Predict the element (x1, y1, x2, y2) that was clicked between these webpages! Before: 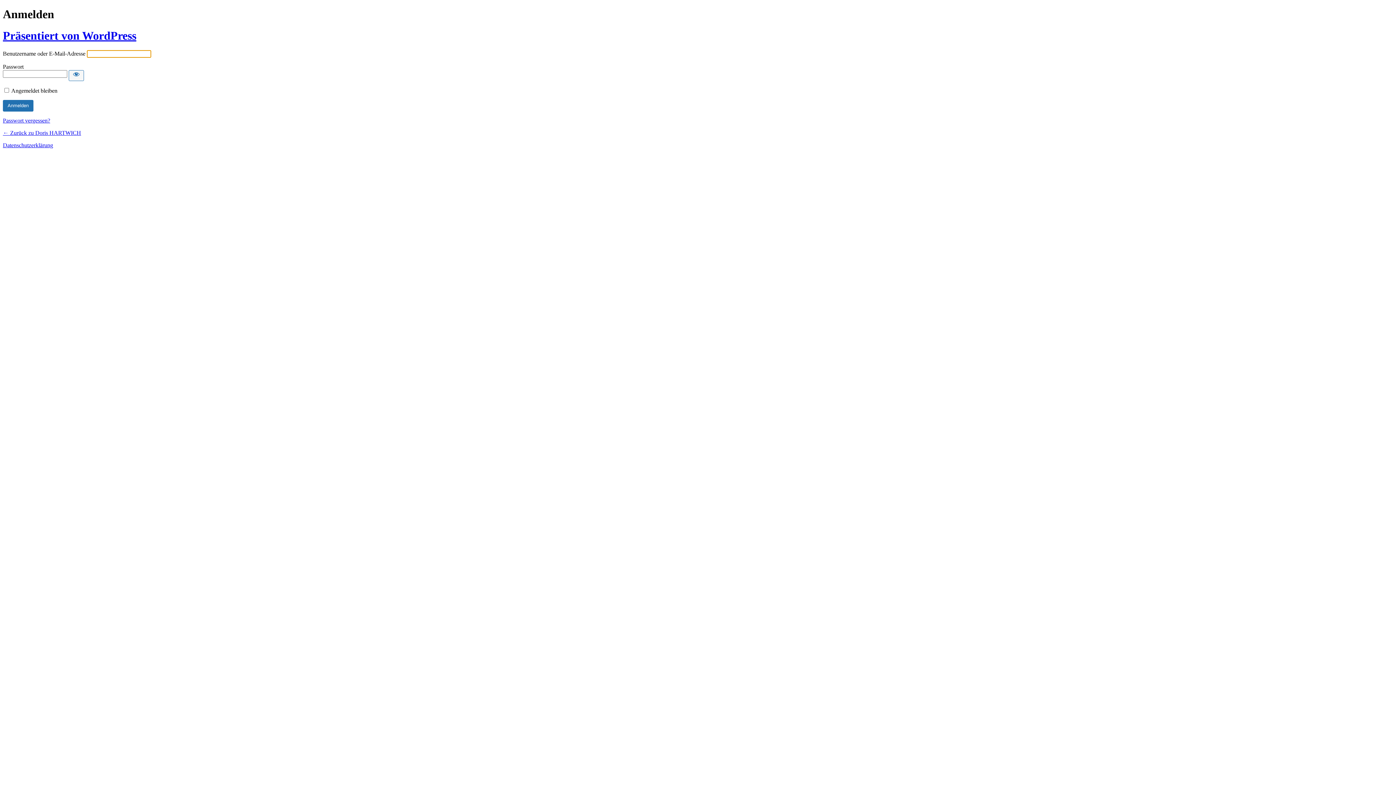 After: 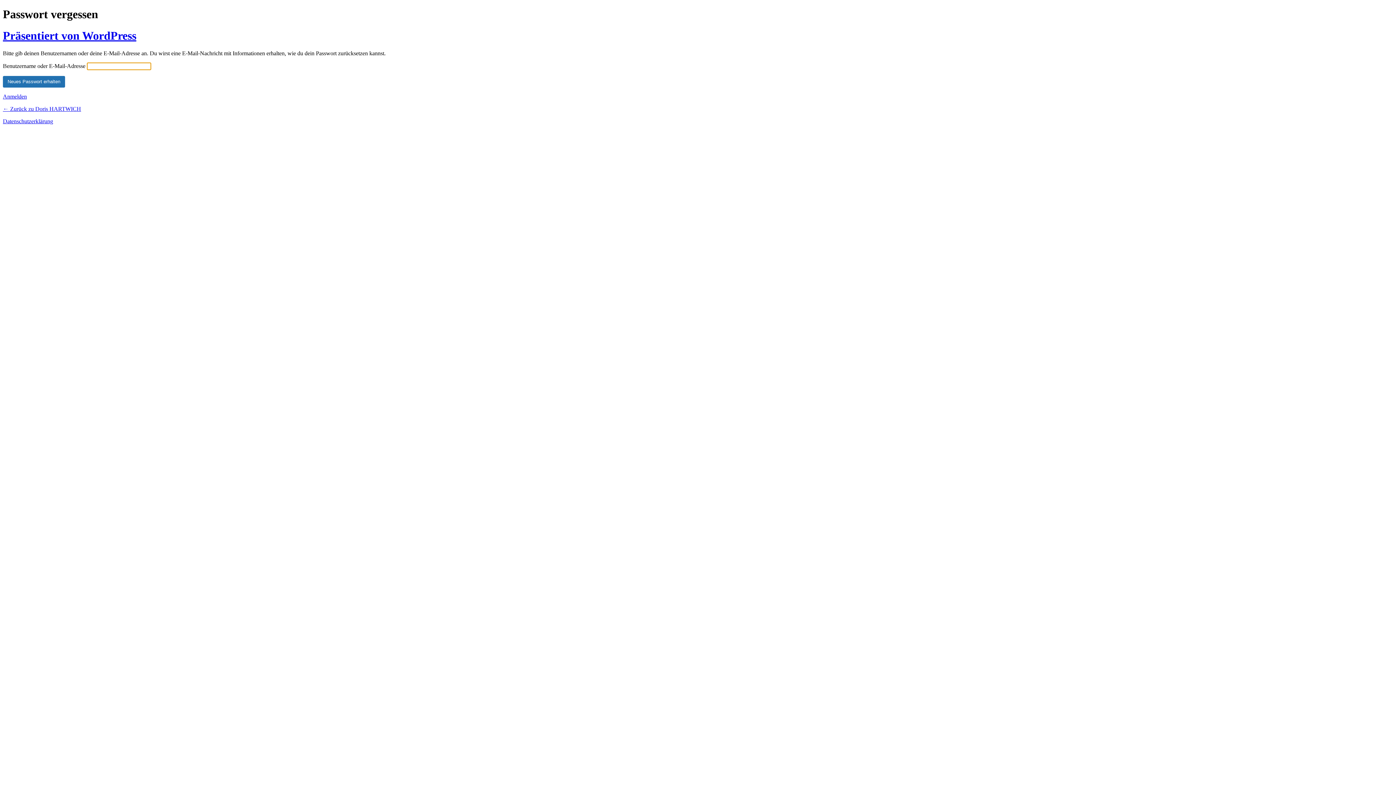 Action: bbox: (2, 117, 50, 123) label: Passwort vergessen?